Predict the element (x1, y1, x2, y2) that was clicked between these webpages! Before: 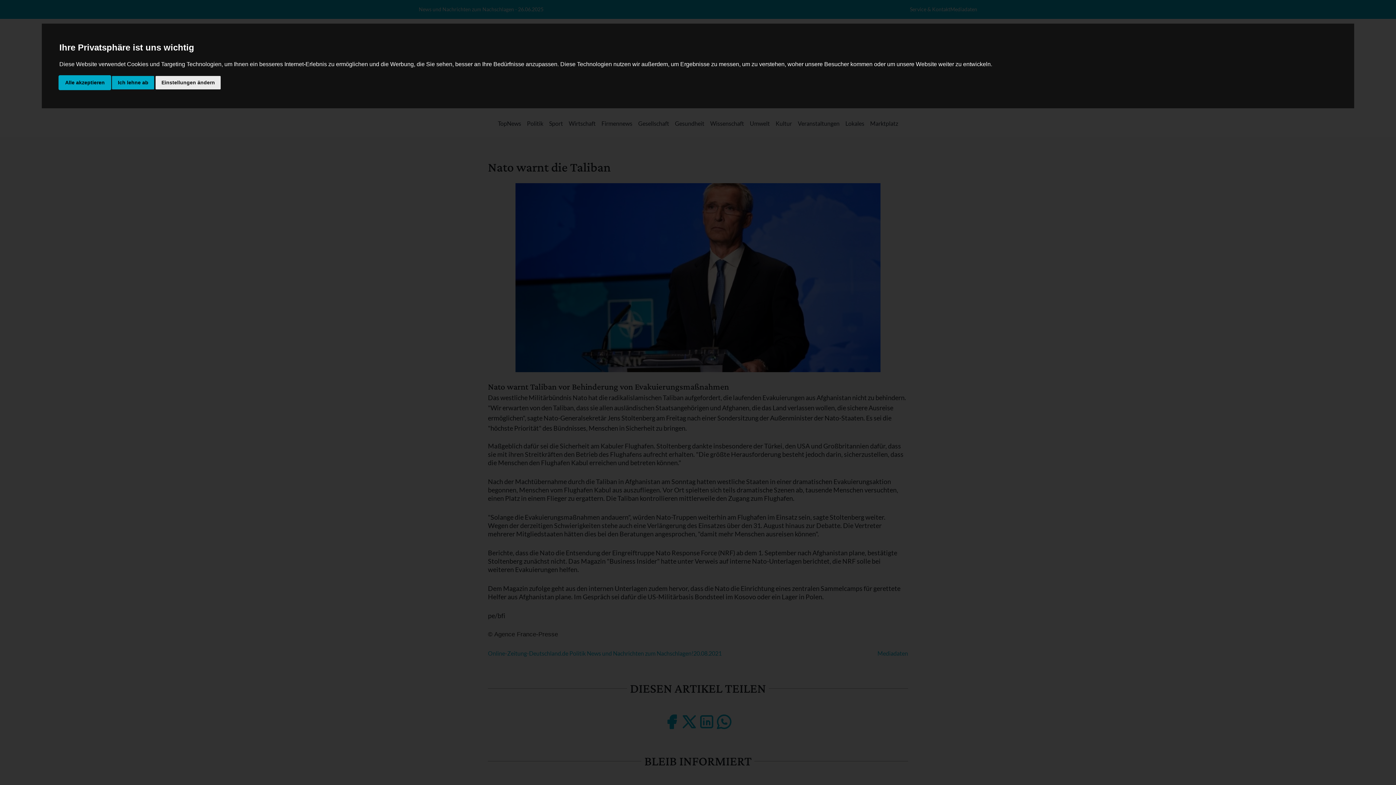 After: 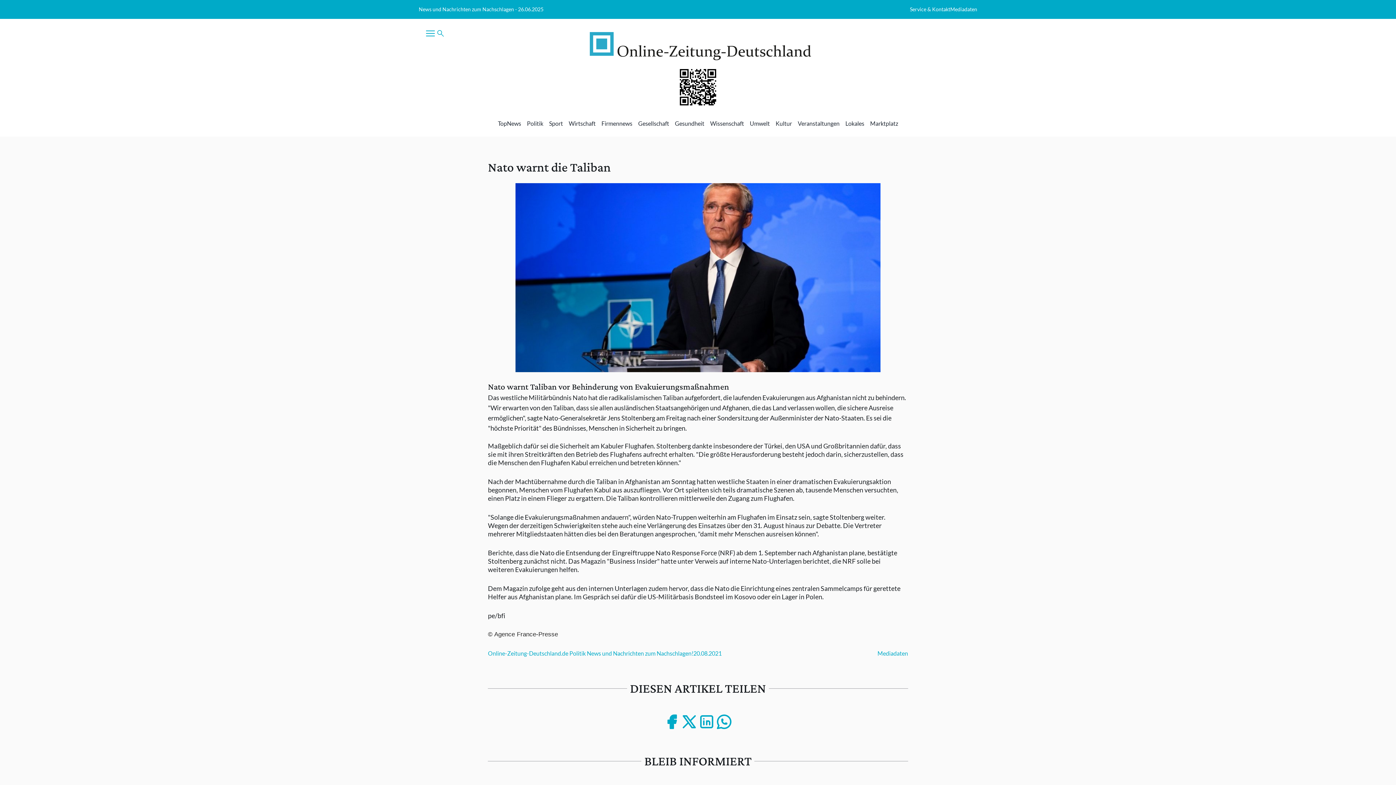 Action: bbox: (59, 75, 110, 89) label: Alle akzeptieren